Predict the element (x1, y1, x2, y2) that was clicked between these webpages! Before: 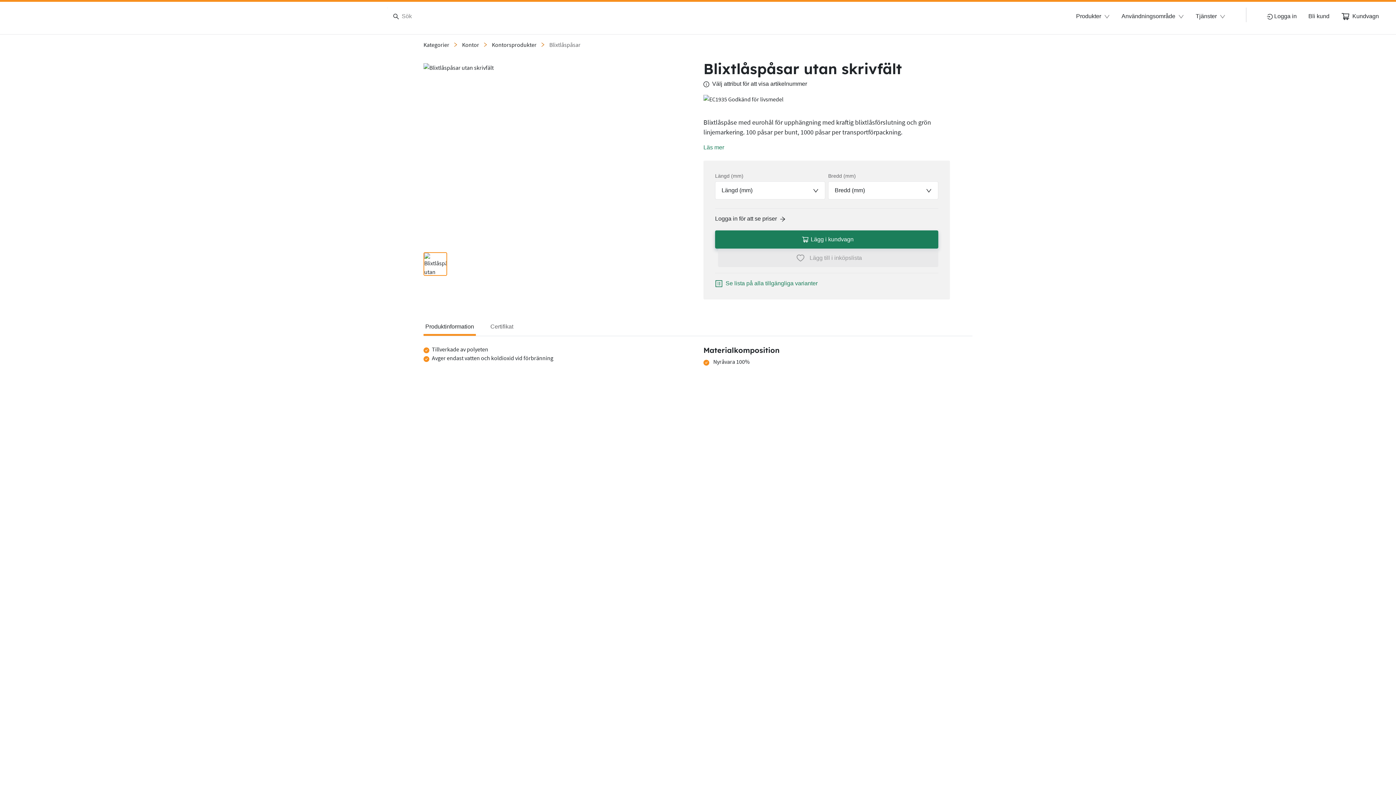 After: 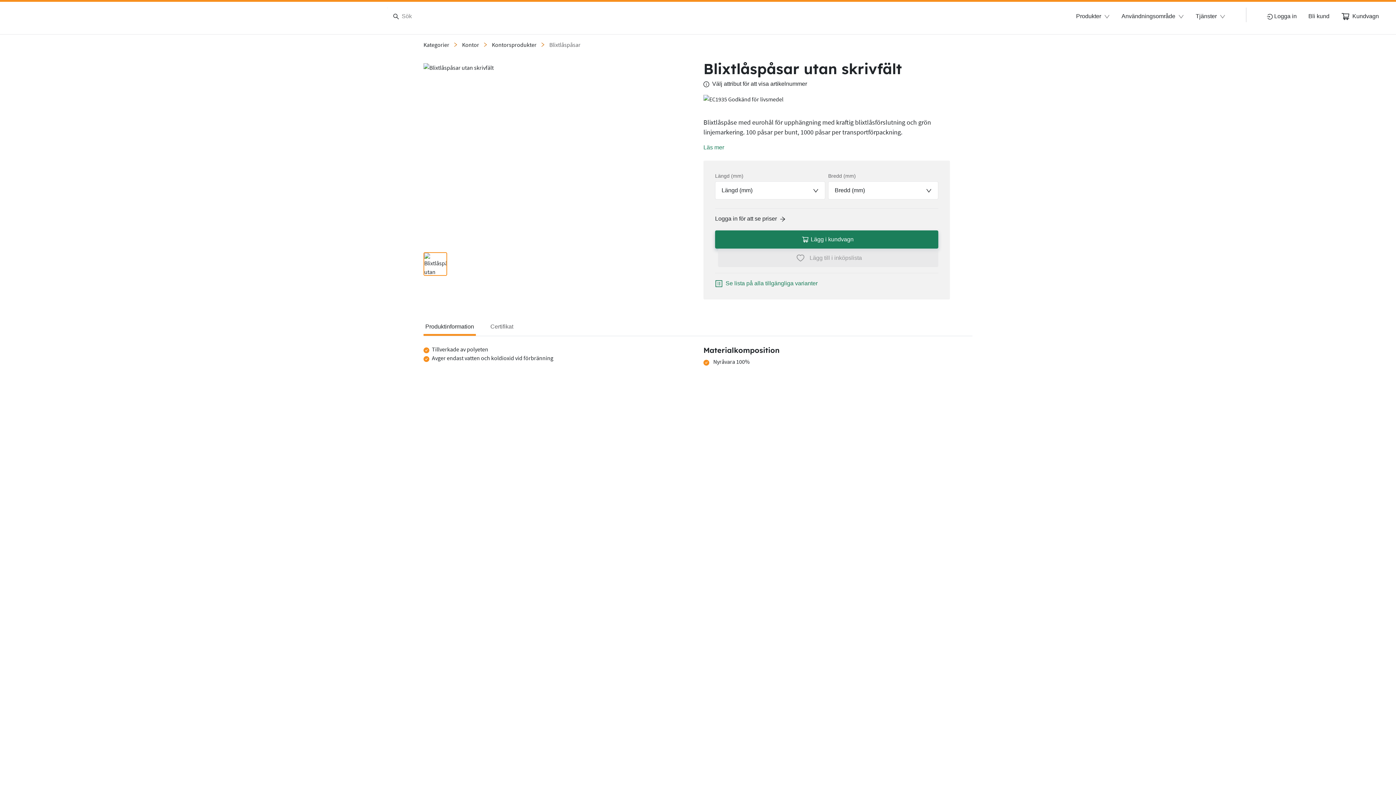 Action: label: Logga in för att se priser bbox: (715, 214, 785, 223)